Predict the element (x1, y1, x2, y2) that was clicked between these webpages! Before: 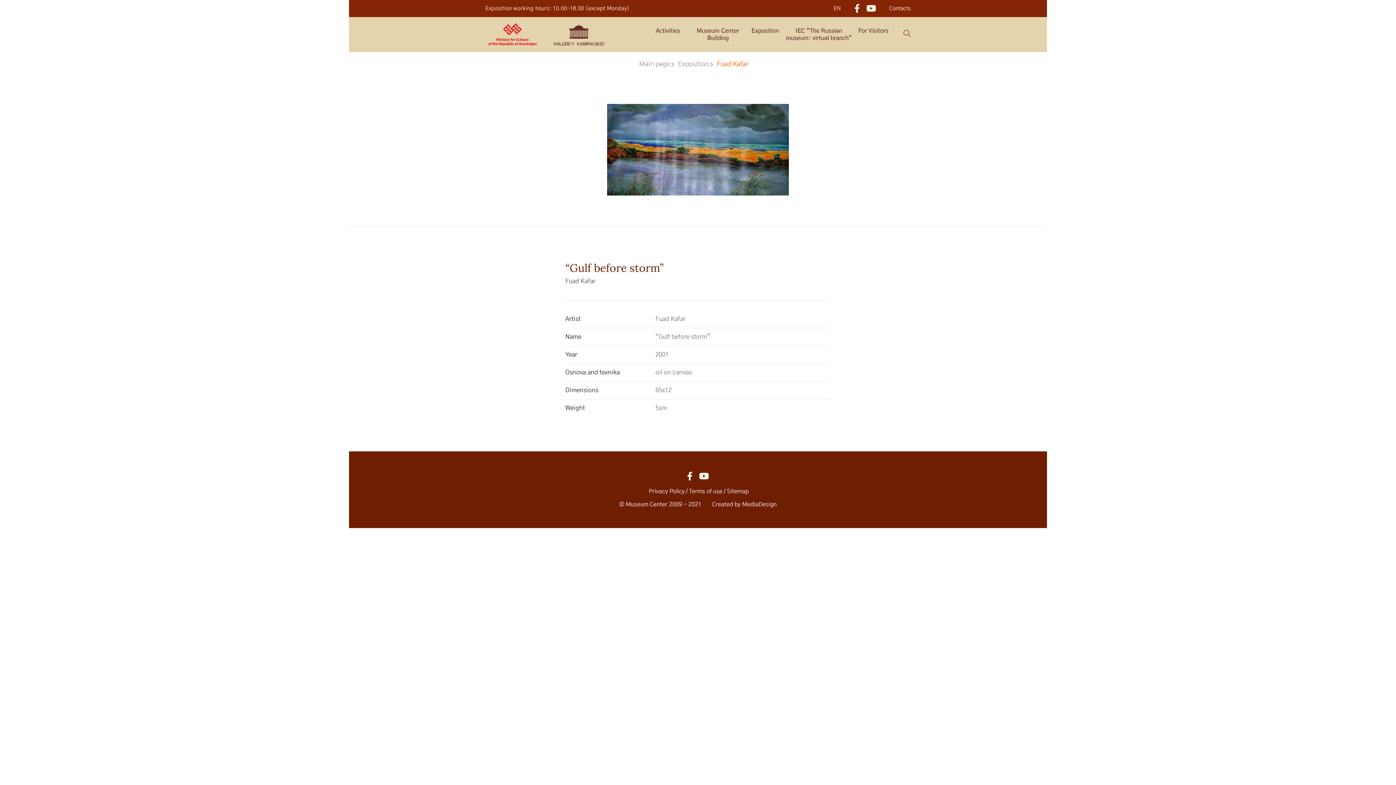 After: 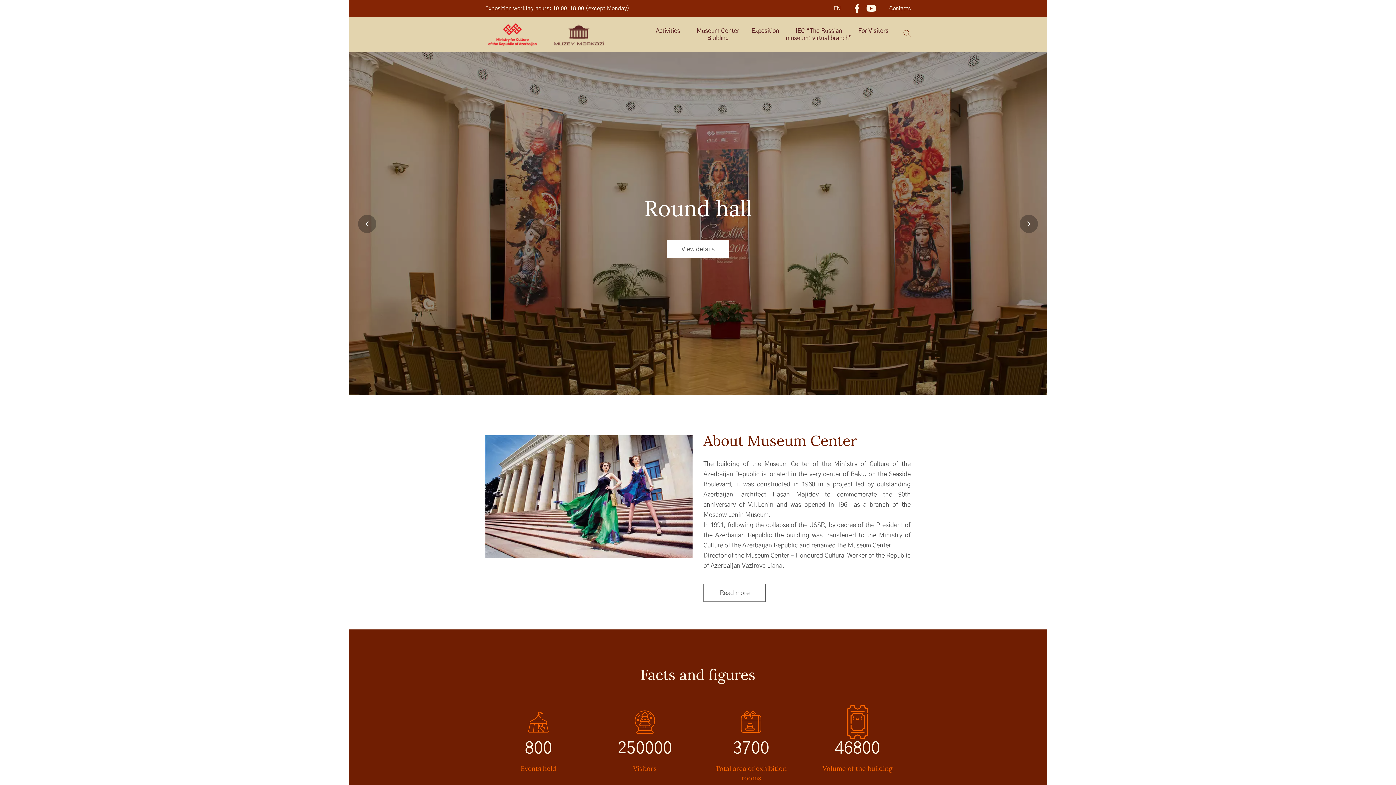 Action: bbox: (639, 61, 674, 67) label: Main page
>